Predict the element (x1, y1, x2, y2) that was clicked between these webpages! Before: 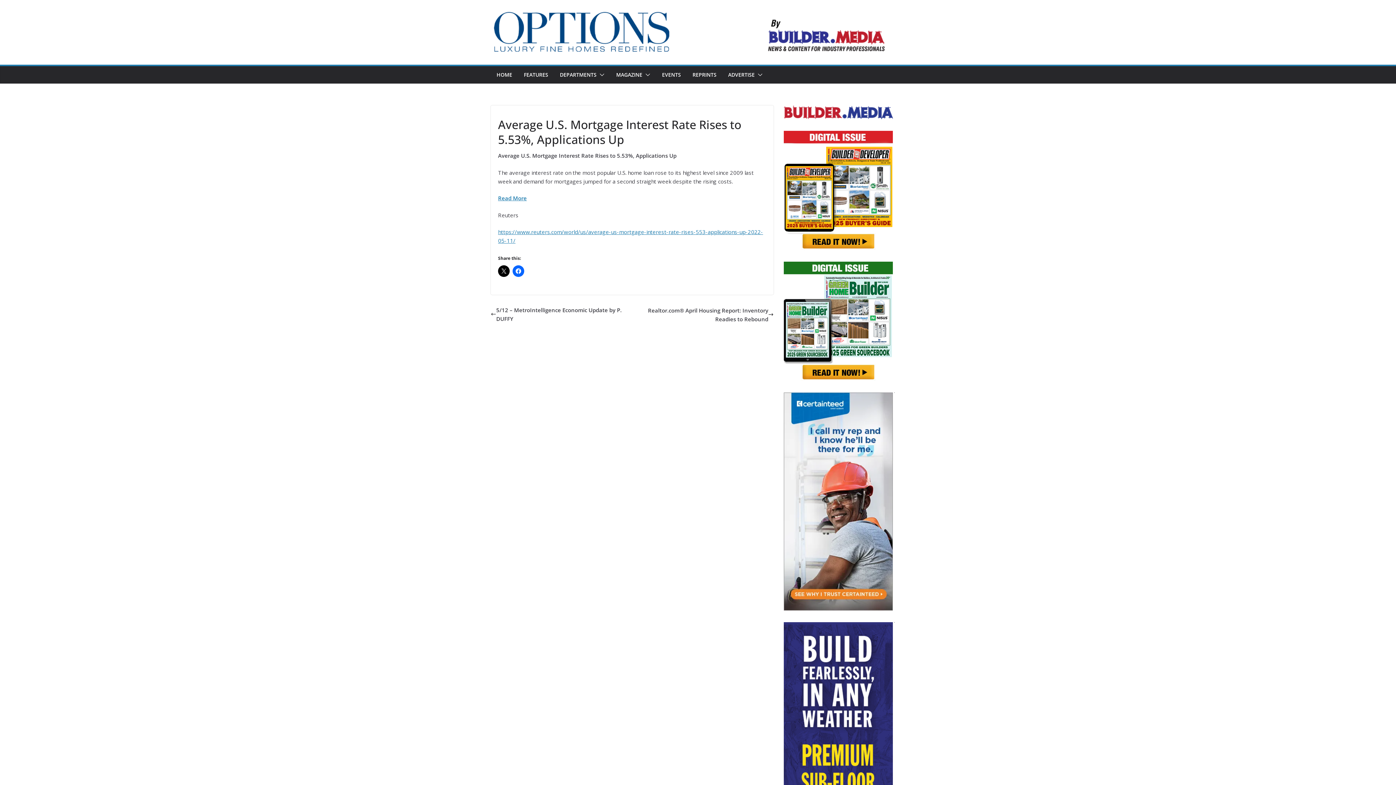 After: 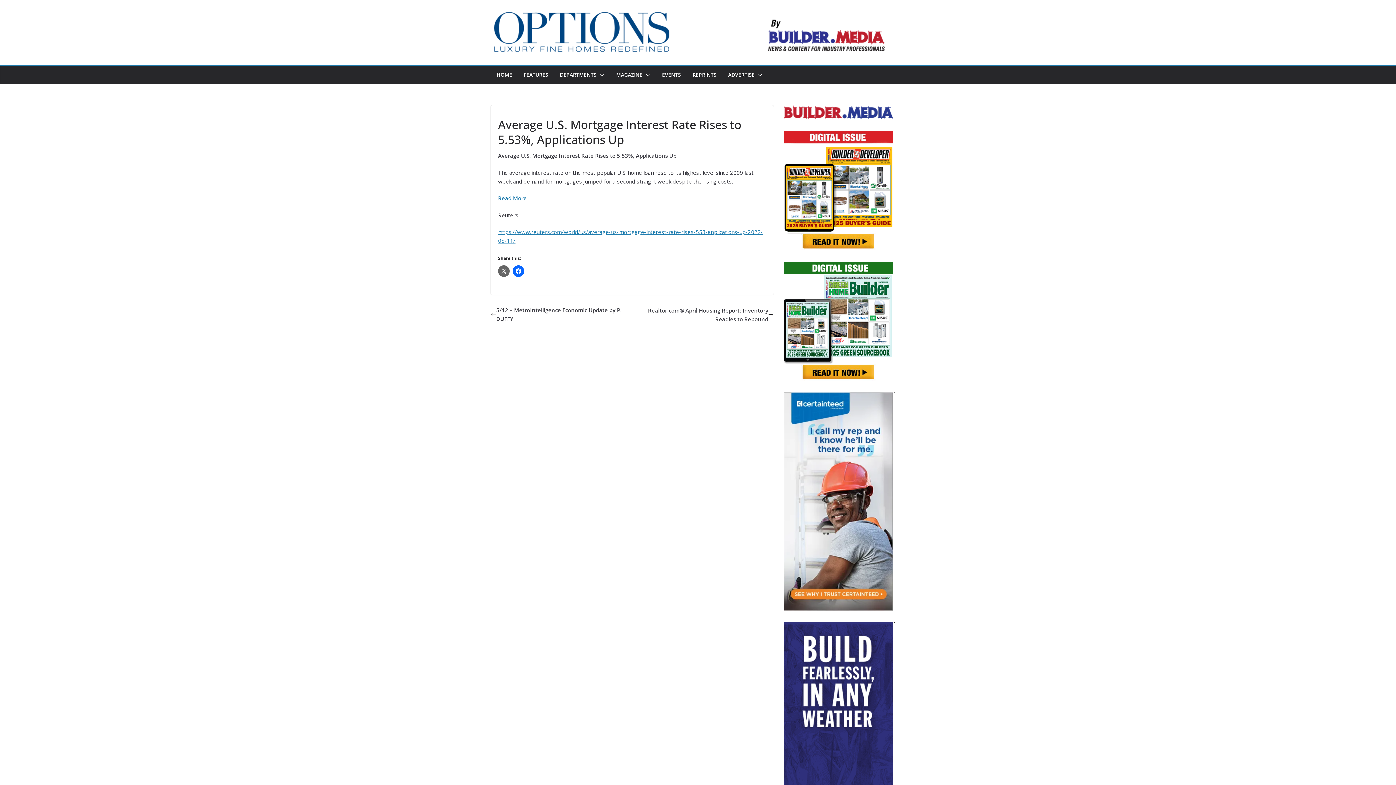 Action: bbox: (498, 265, 509, 276)